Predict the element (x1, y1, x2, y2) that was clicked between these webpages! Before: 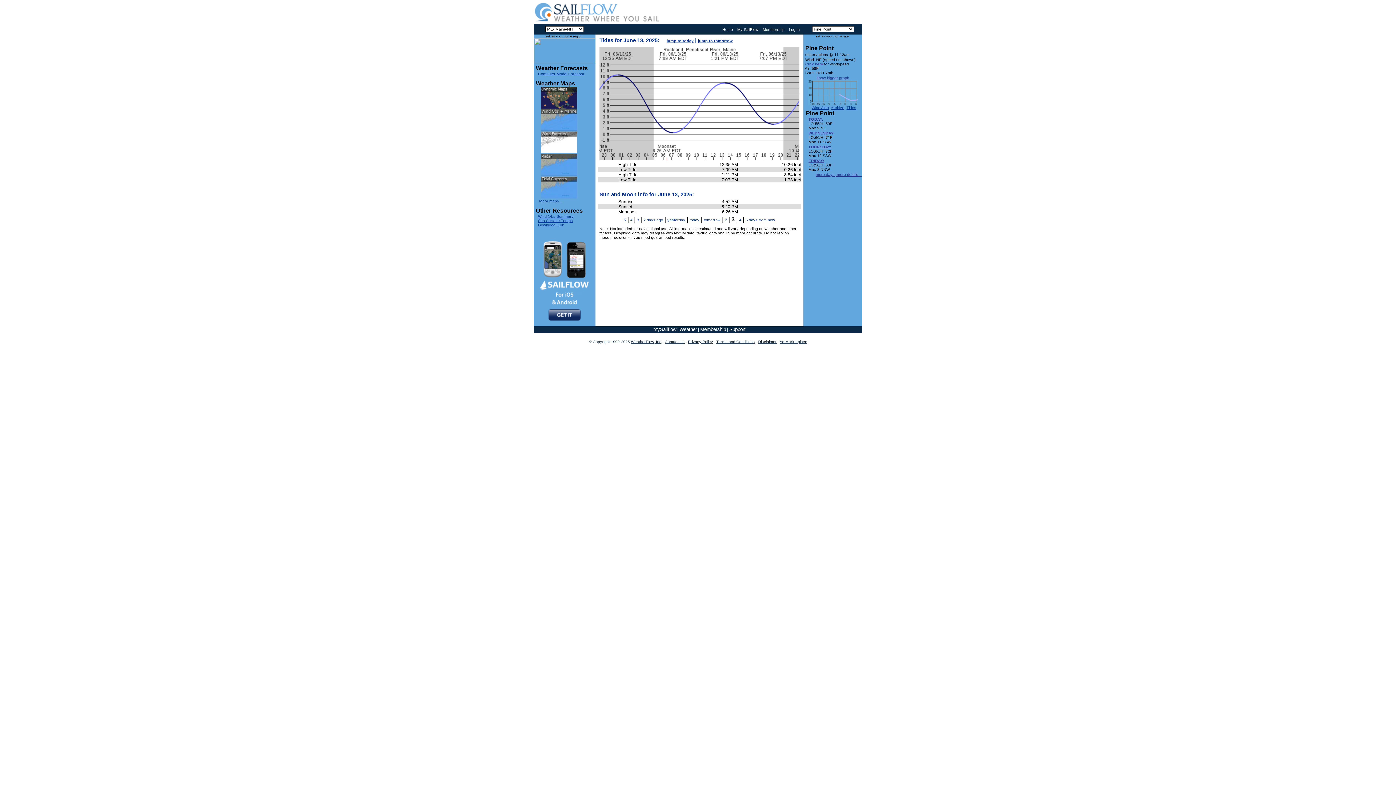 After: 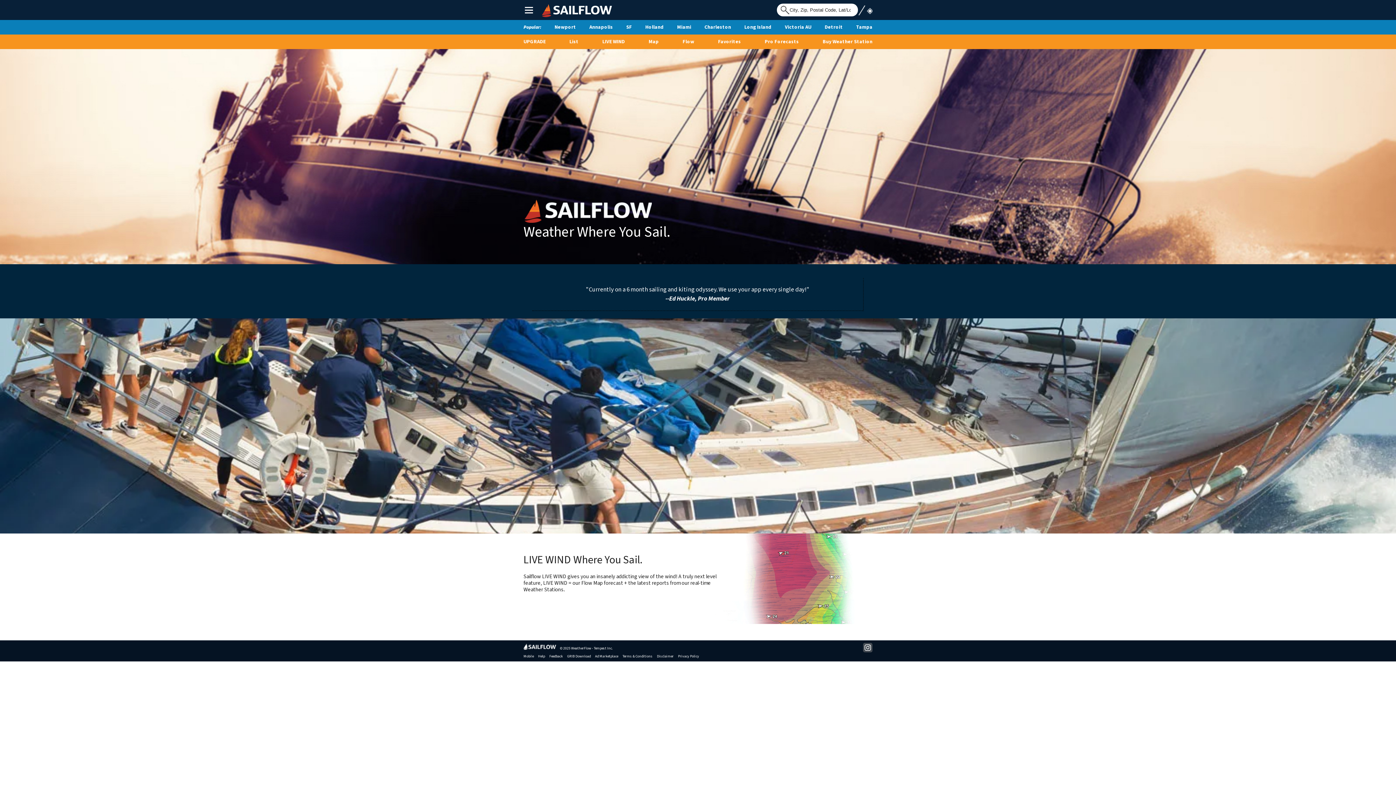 Action: bbox: (541, 105, 577, 109)